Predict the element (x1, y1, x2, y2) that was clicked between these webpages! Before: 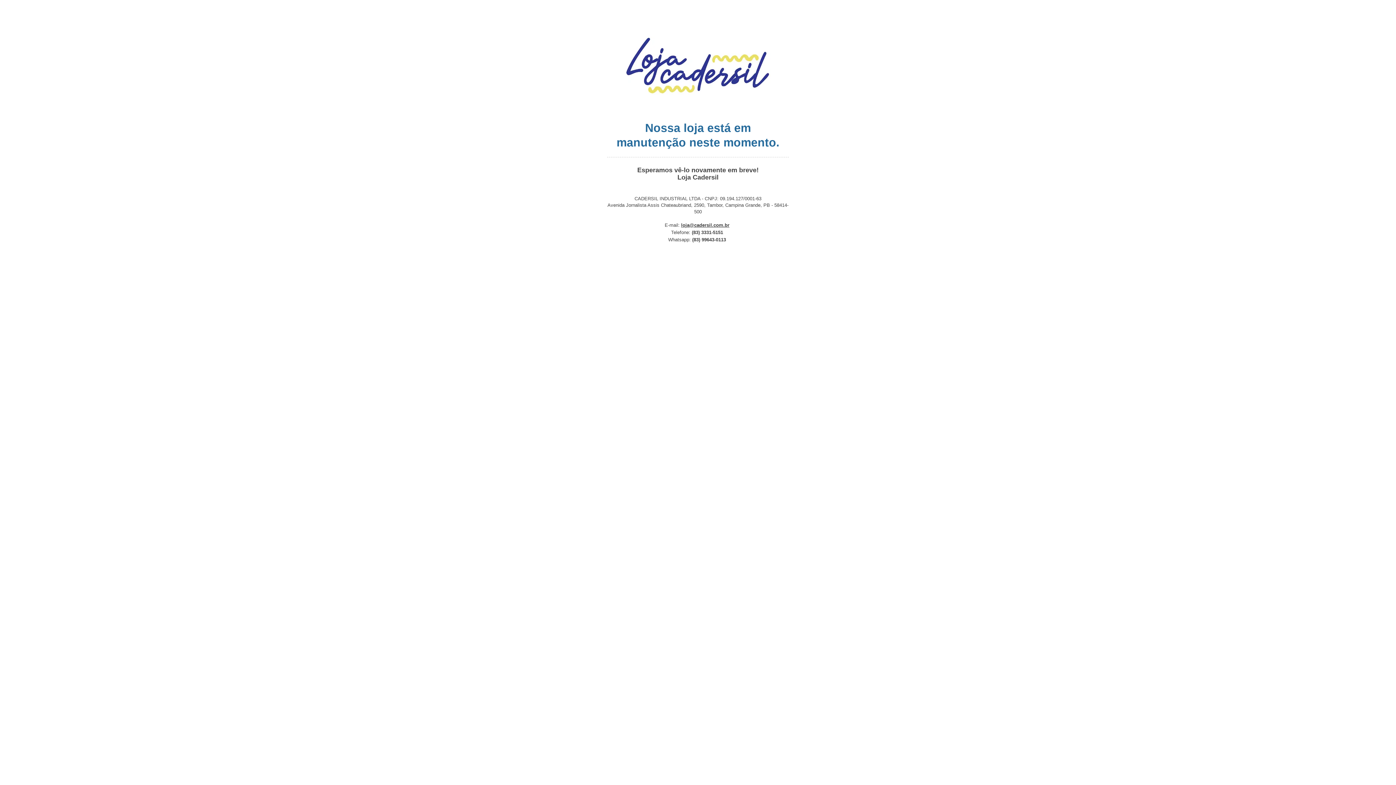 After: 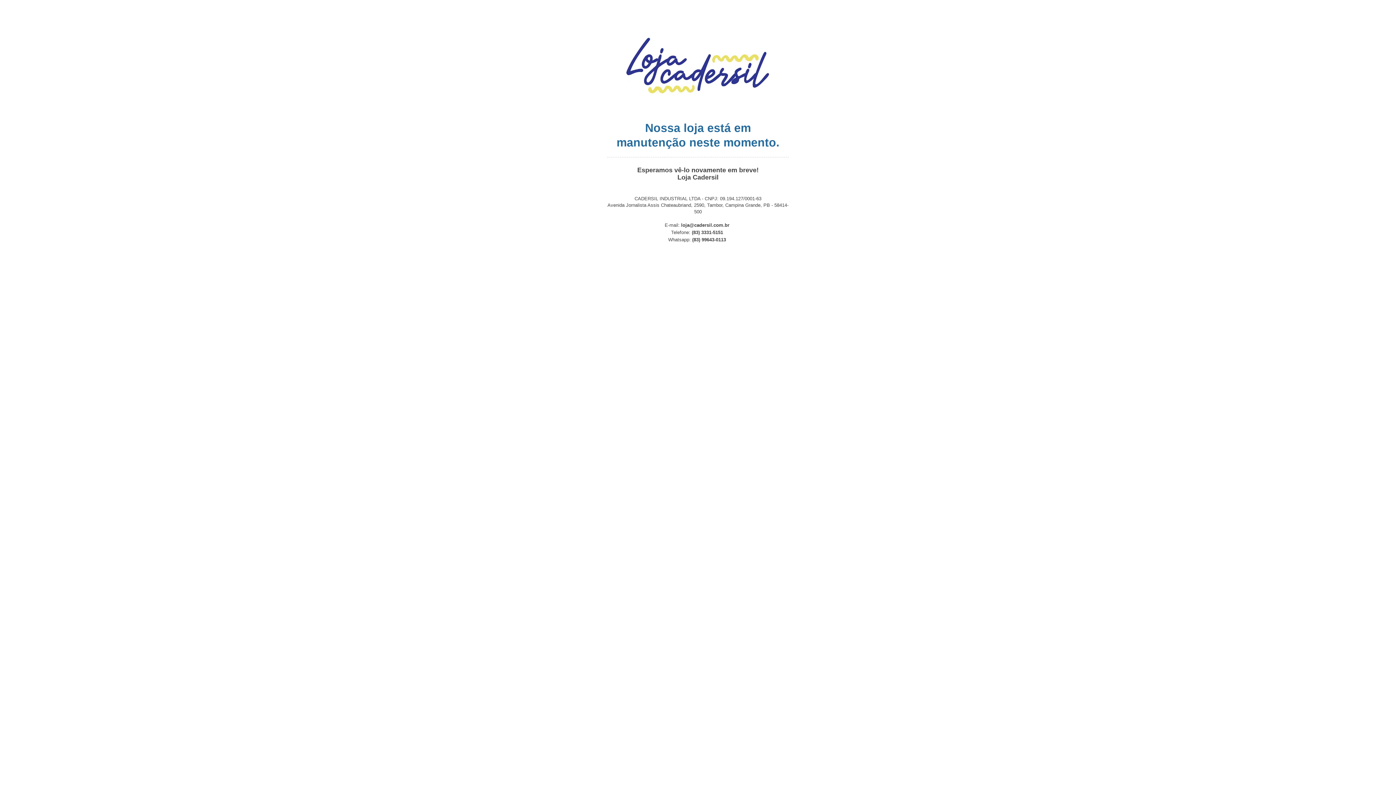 Action: bbox: (681, 222, 729, 228) label: loja@cadersil.com.br